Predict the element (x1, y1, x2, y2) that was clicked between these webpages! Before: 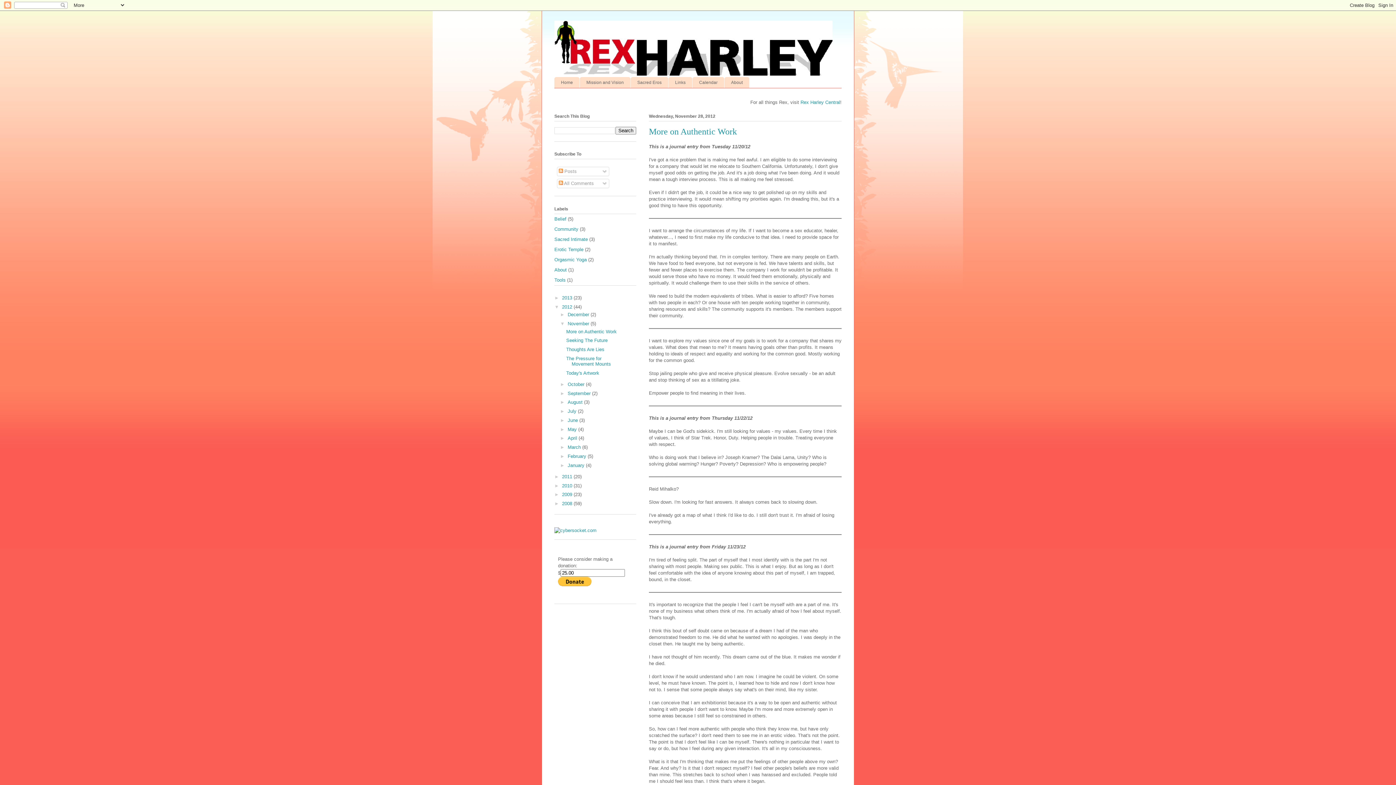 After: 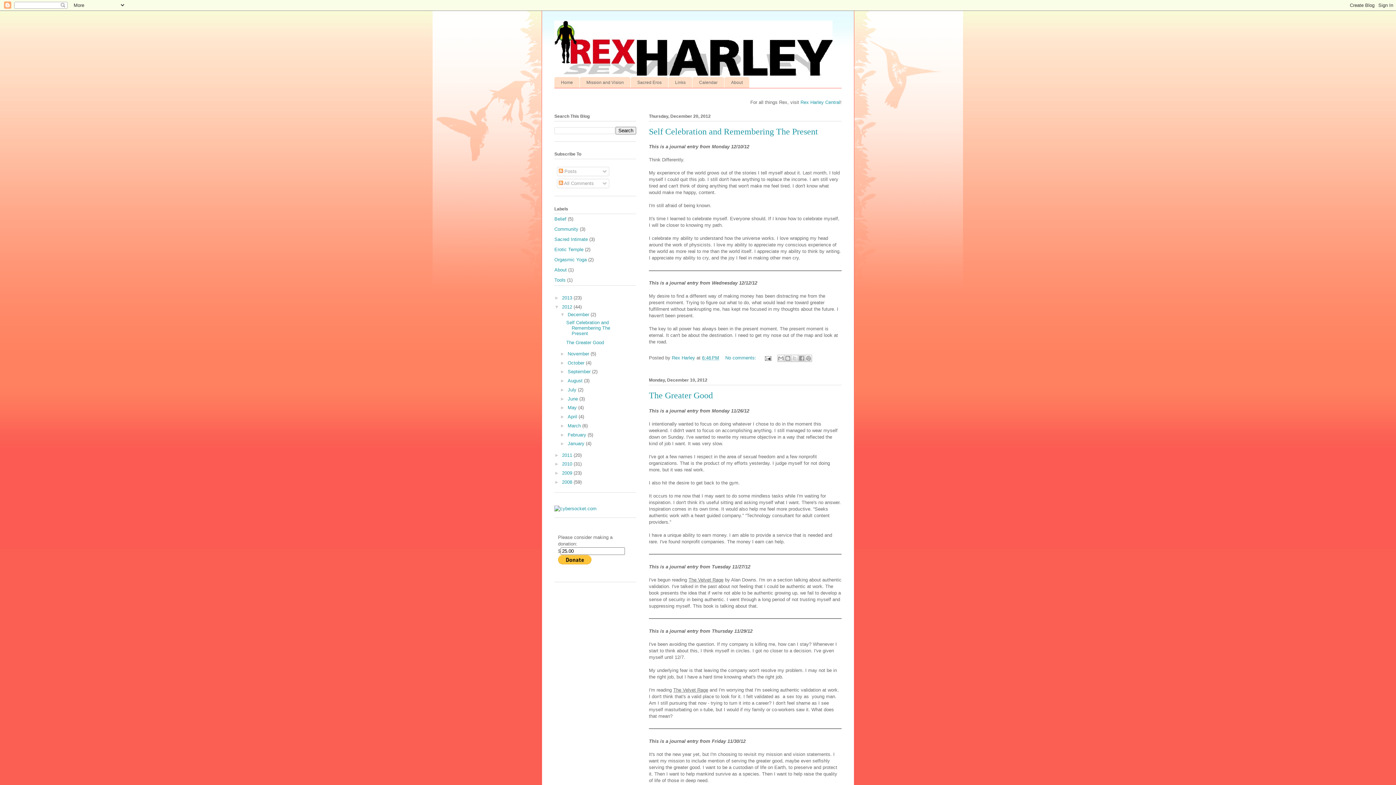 Action: bbox: (562, 304, 573, 309) label: 2012 